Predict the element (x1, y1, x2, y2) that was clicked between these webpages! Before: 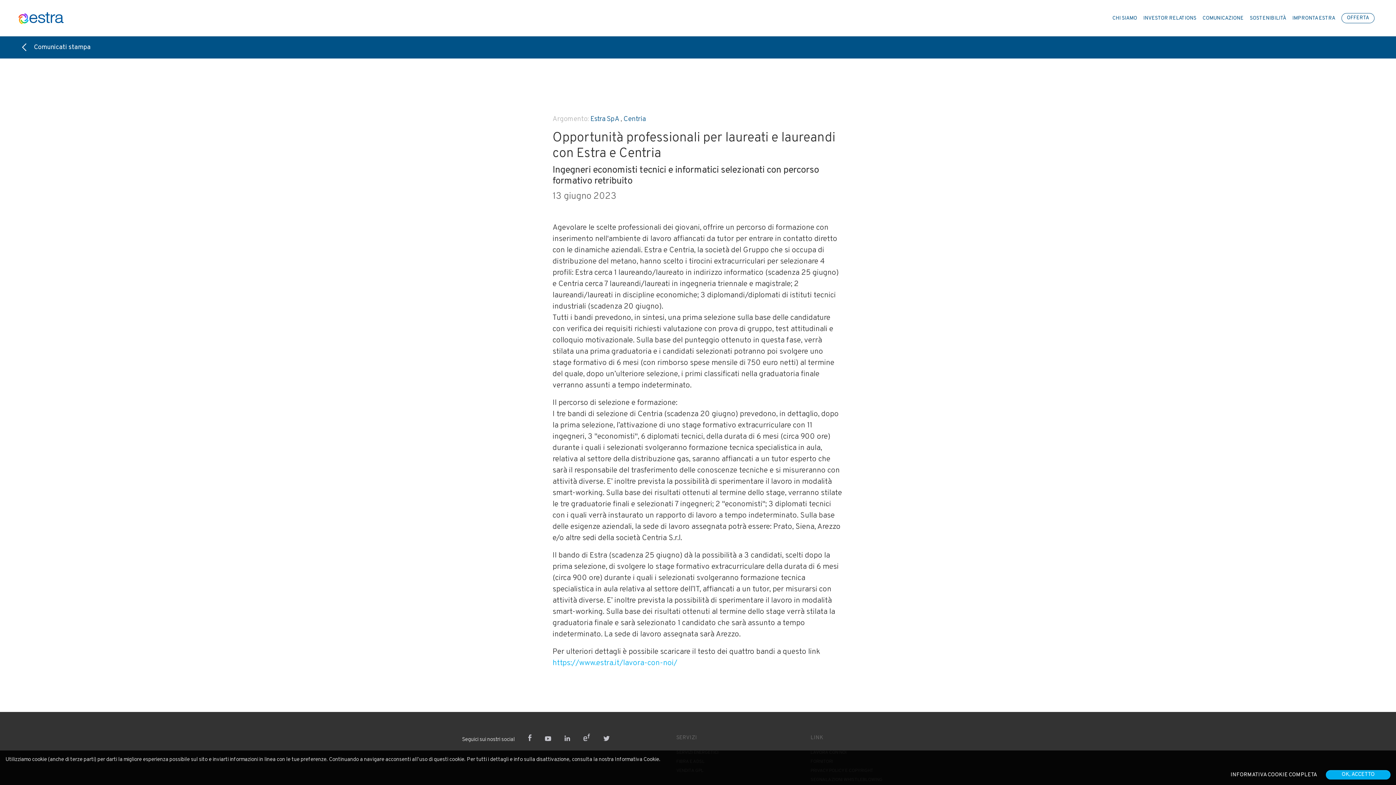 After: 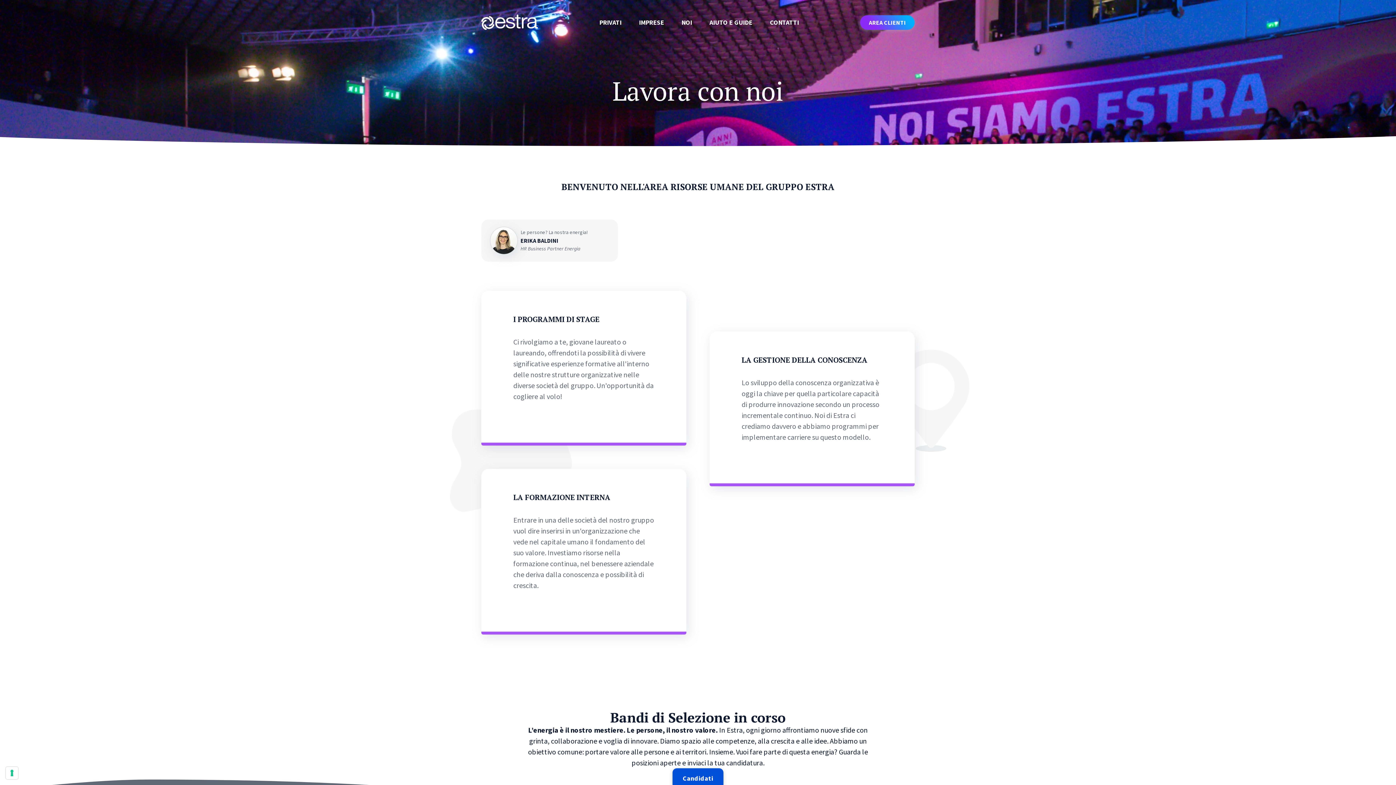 Action: label: https://www.estra.it/lavora-con-noi/ bbox: (552, 658, 677, 668)